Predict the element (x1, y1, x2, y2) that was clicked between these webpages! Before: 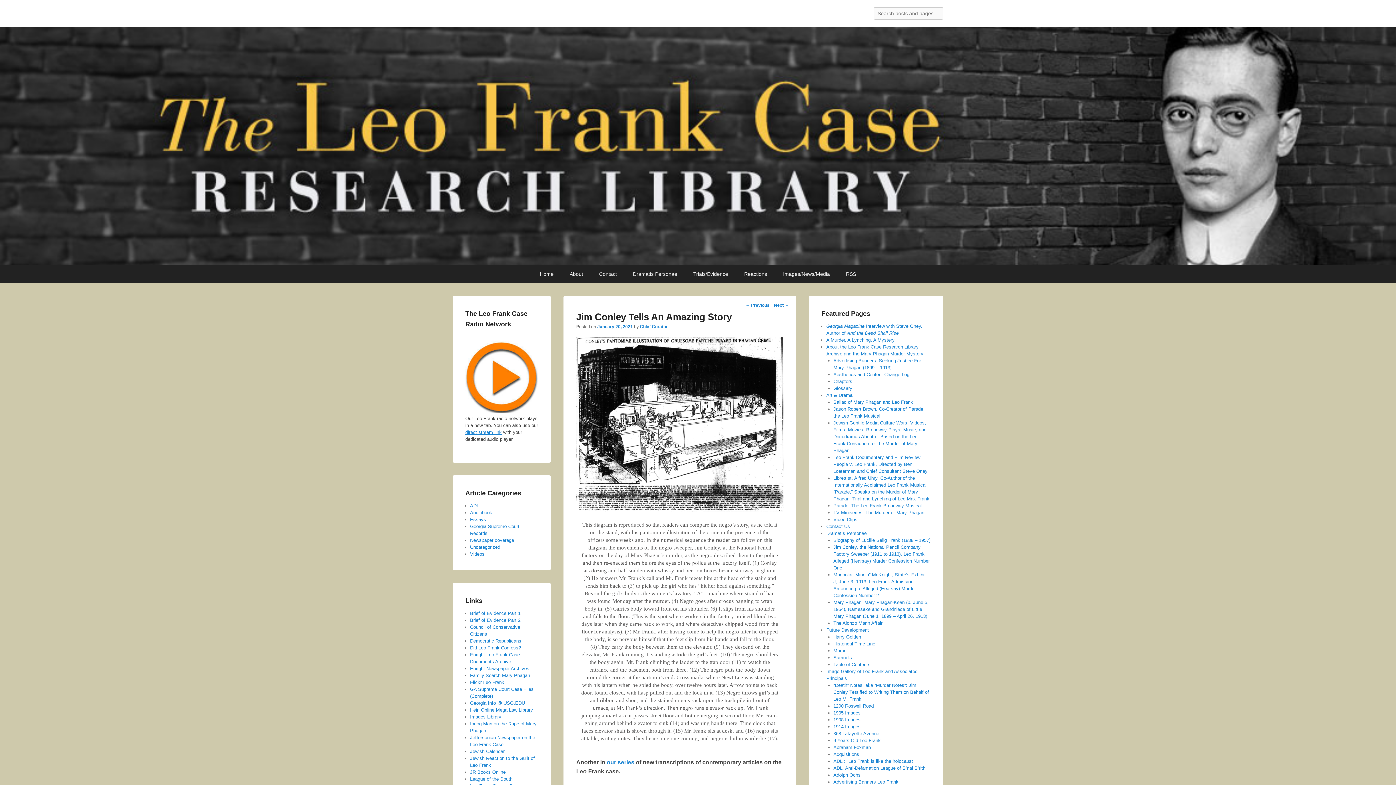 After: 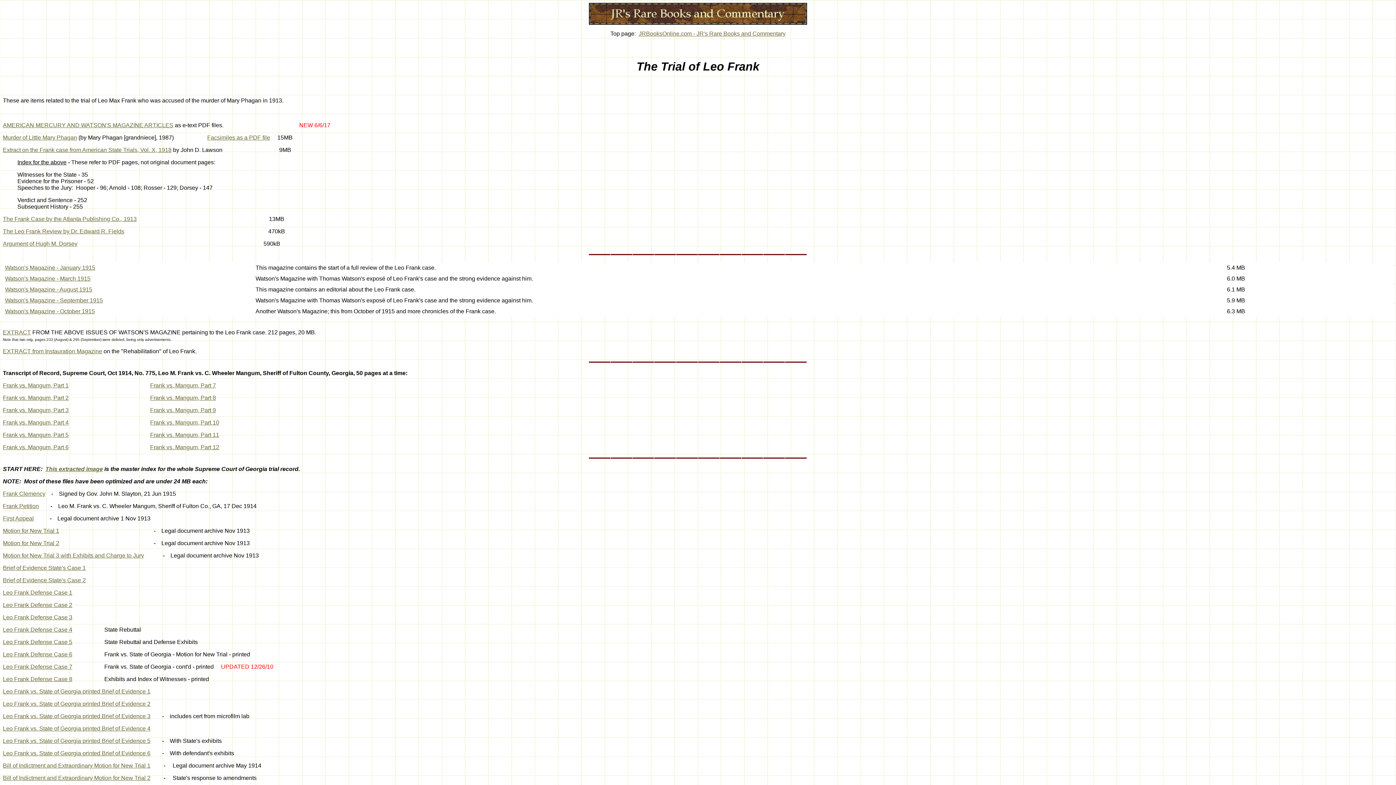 Action: label: JR Books Online bbox: (470, 769, 505, 775)